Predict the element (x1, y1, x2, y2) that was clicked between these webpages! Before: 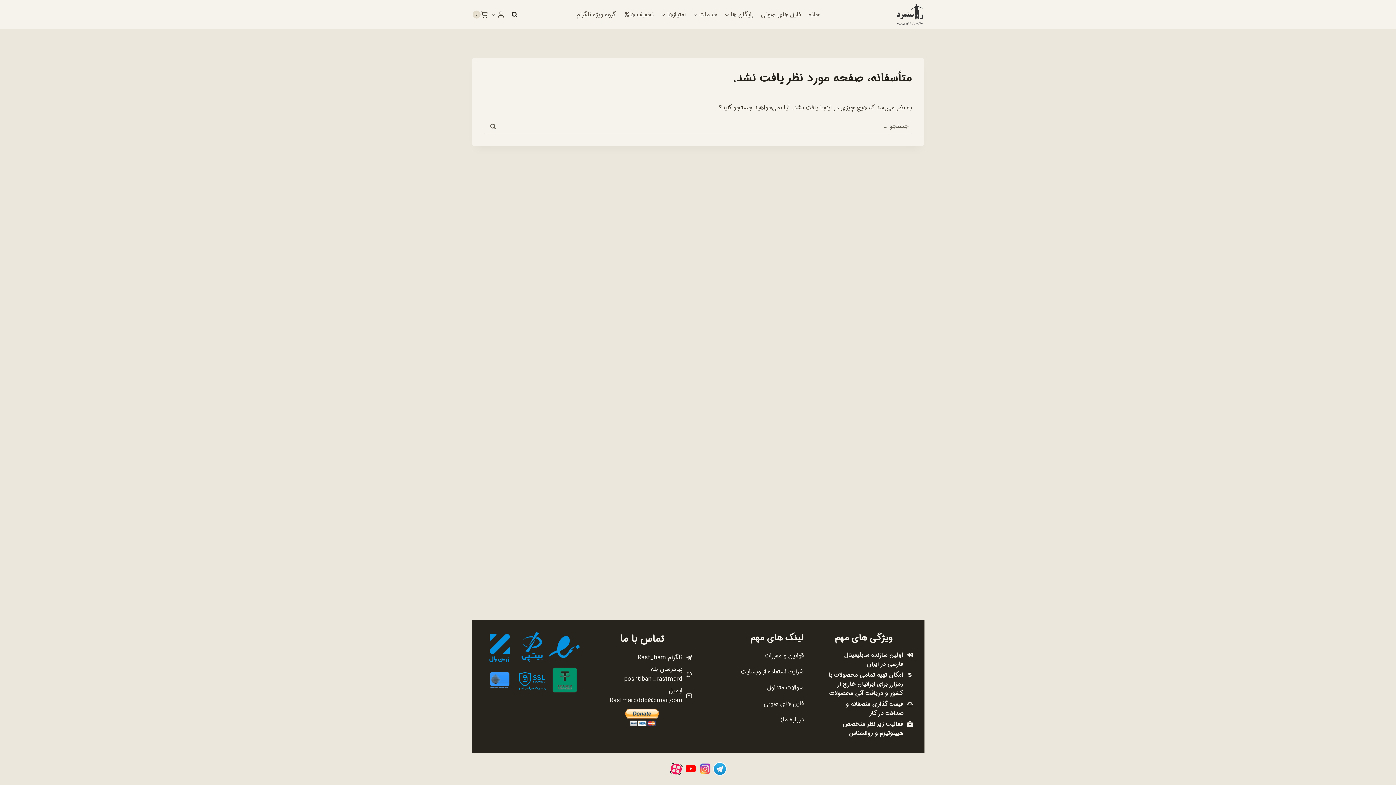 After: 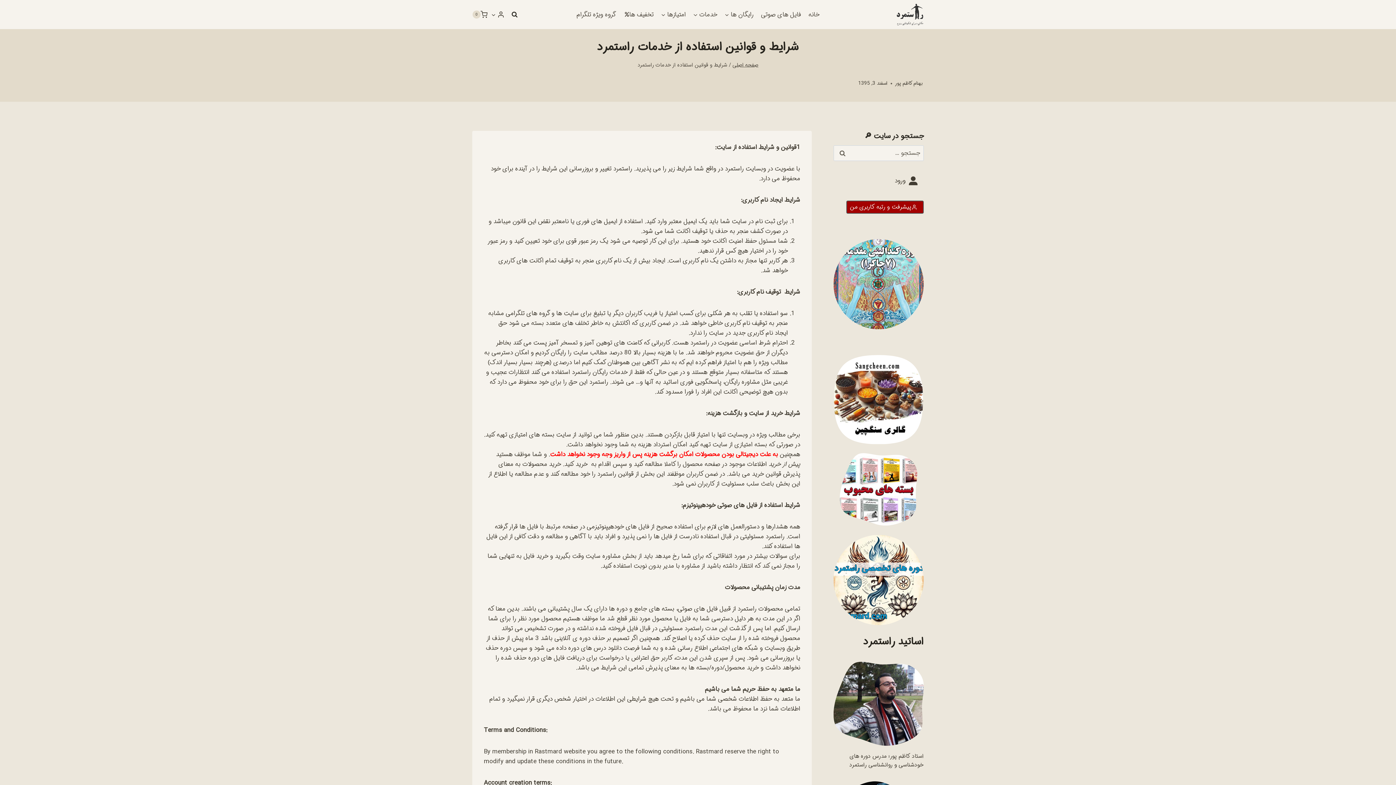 Action: label: شرایط استفاده از وبسایت bbox: (740, 667, 804, 677)